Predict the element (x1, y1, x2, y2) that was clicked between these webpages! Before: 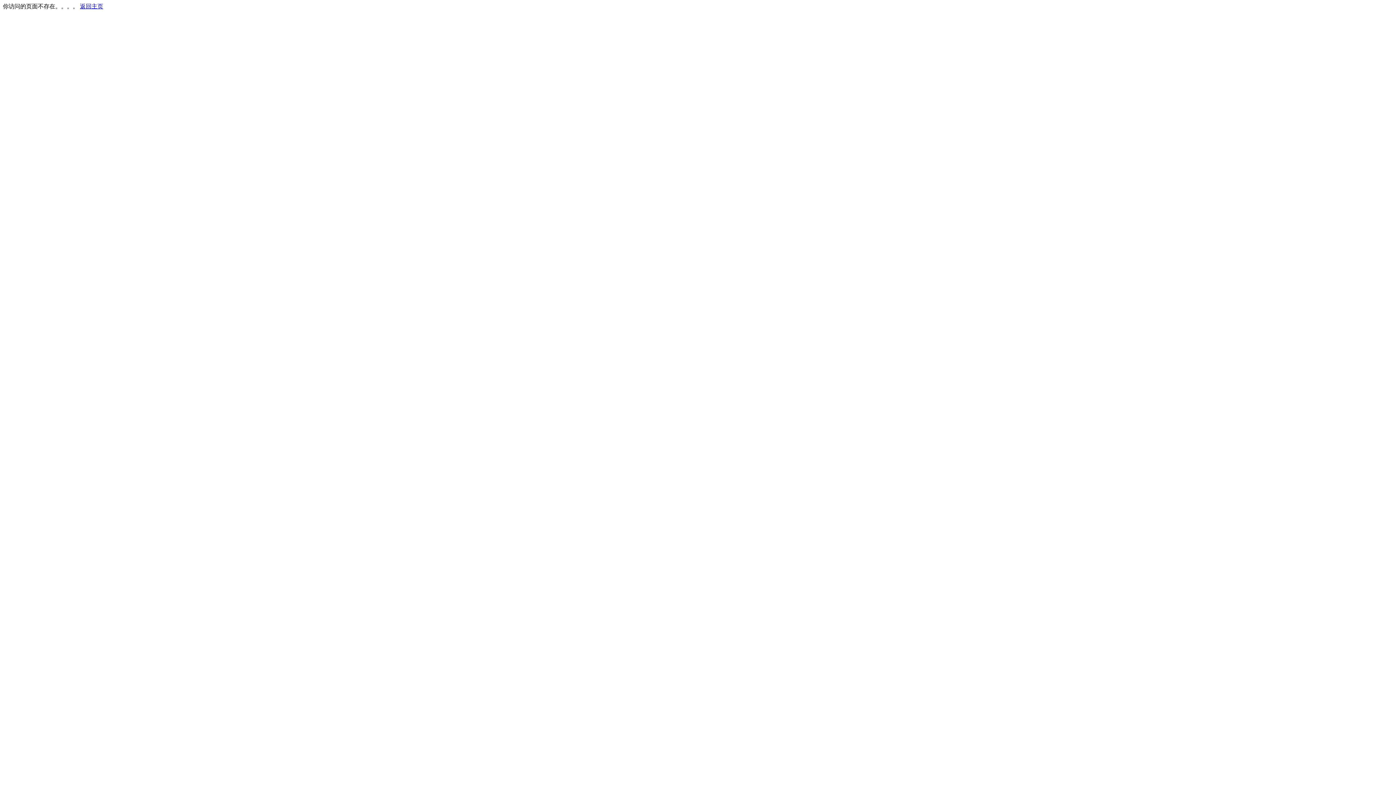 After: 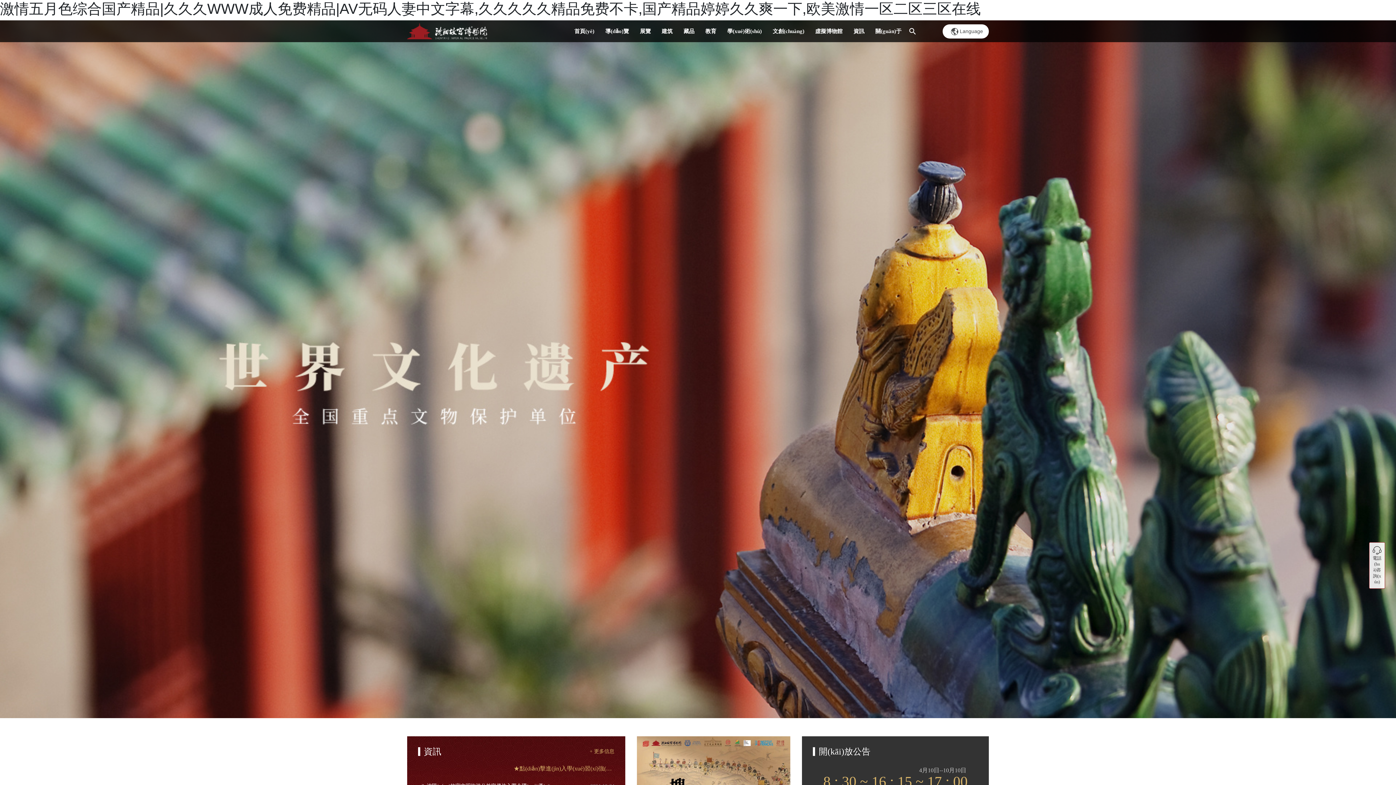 Action: bbox: (80, 3, 103, 9) label: 返回主页